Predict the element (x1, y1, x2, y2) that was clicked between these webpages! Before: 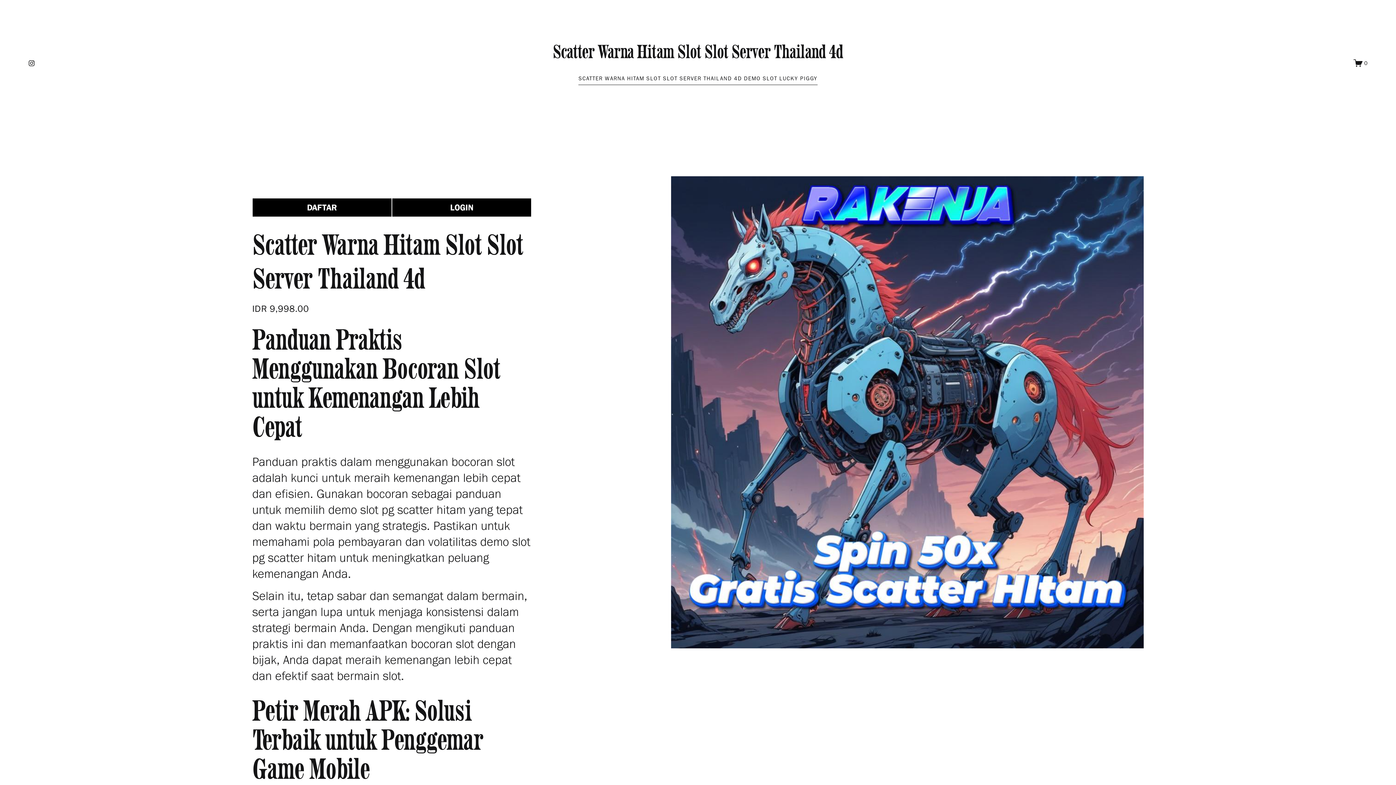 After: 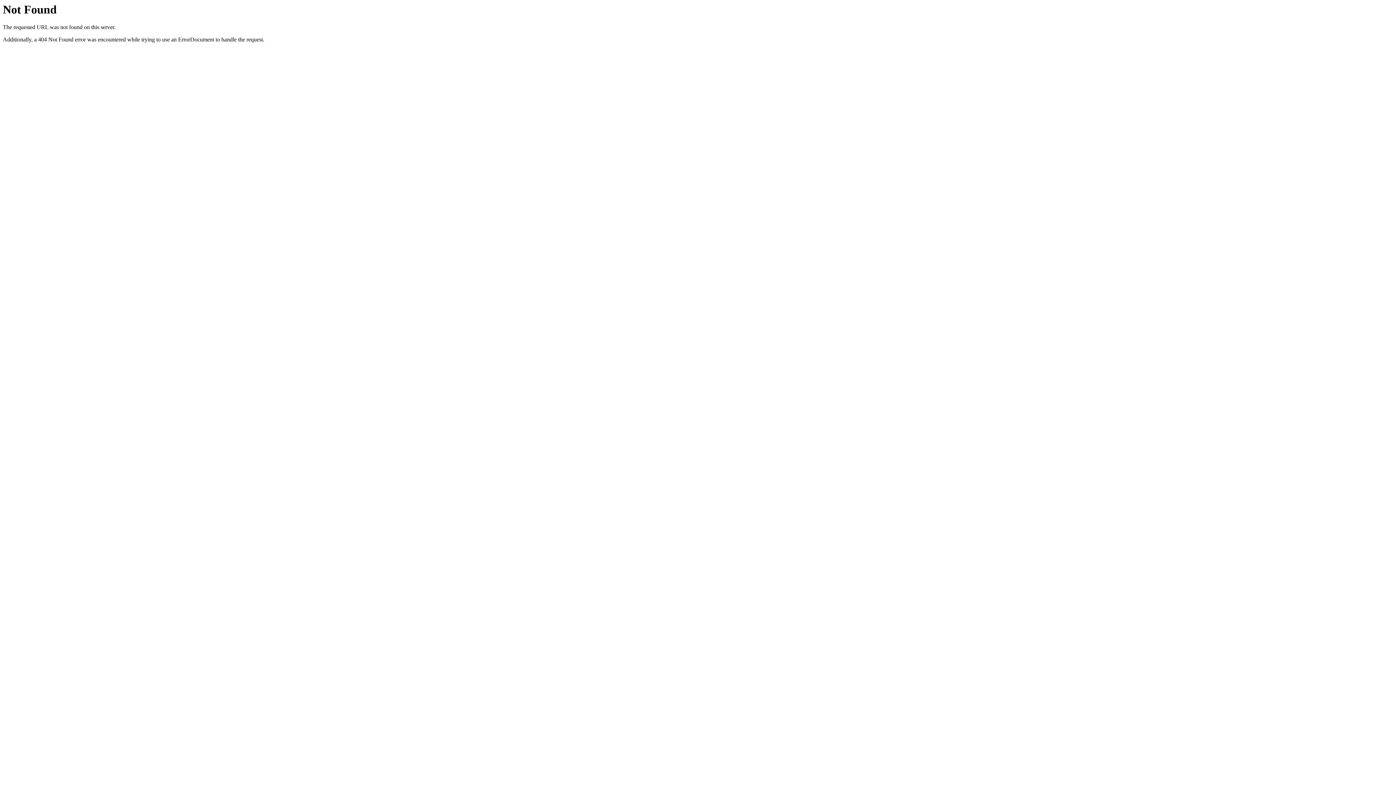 Action: label: DAFTAR bbox: (252, 198, 392, 216)